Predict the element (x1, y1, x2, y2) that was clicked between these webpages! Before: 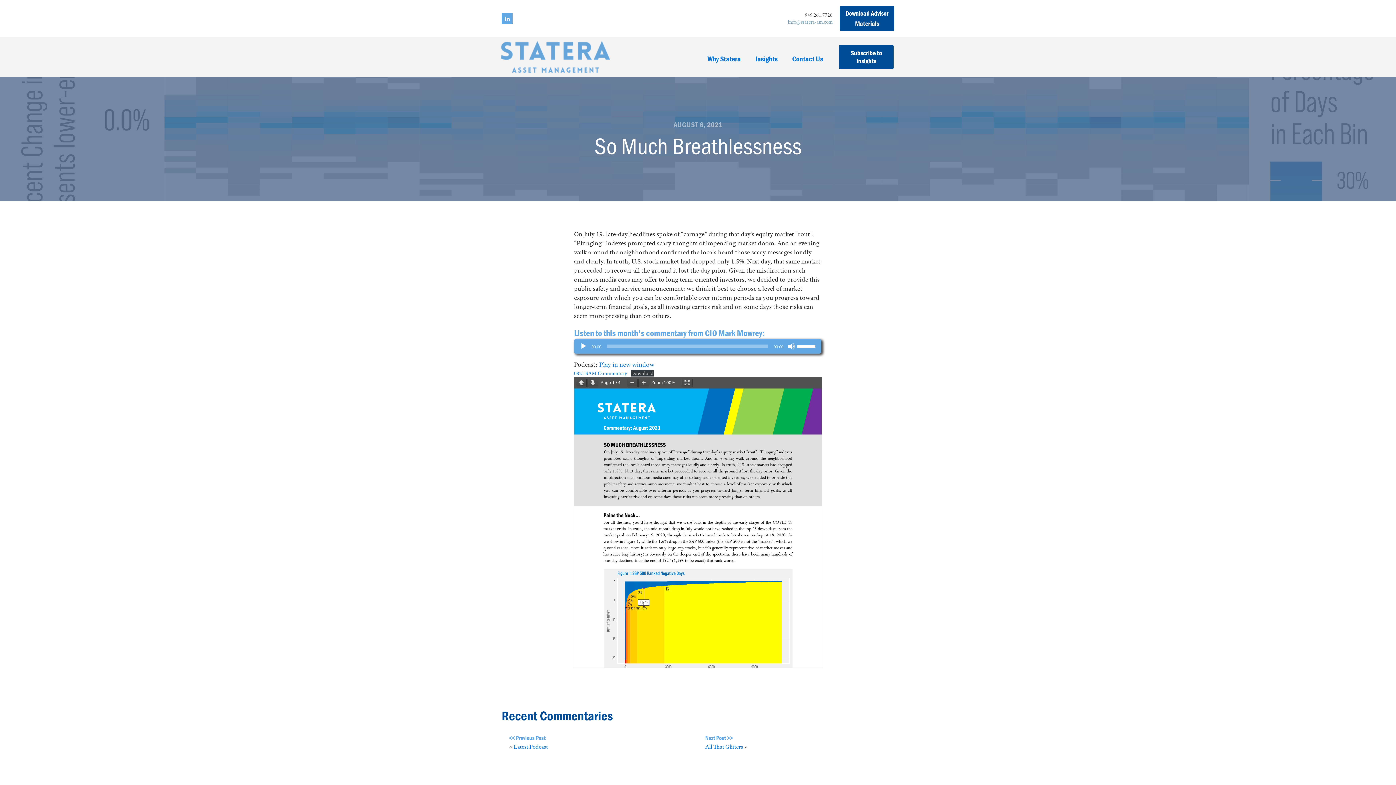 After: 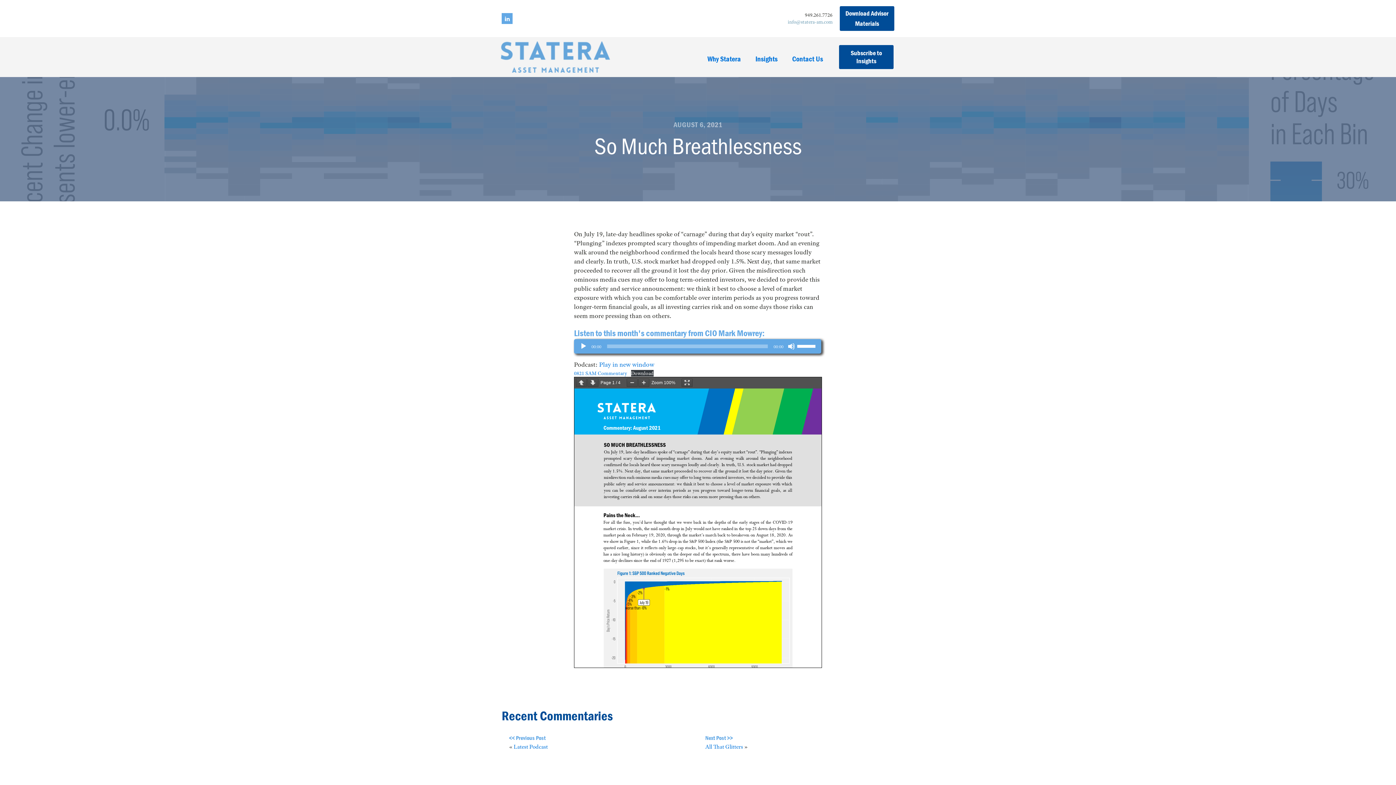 Action: bbox: (599, 360, 654, 368) label: Play in new window